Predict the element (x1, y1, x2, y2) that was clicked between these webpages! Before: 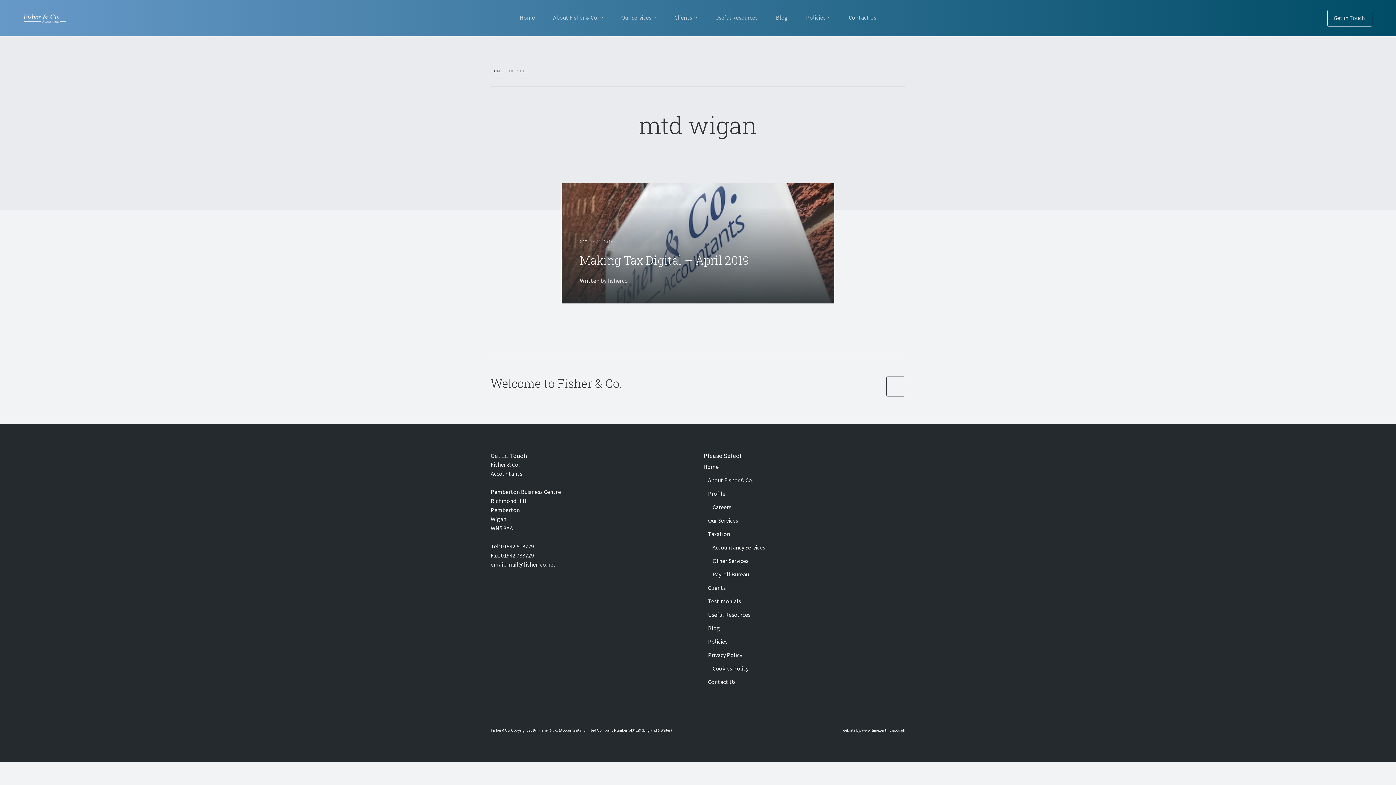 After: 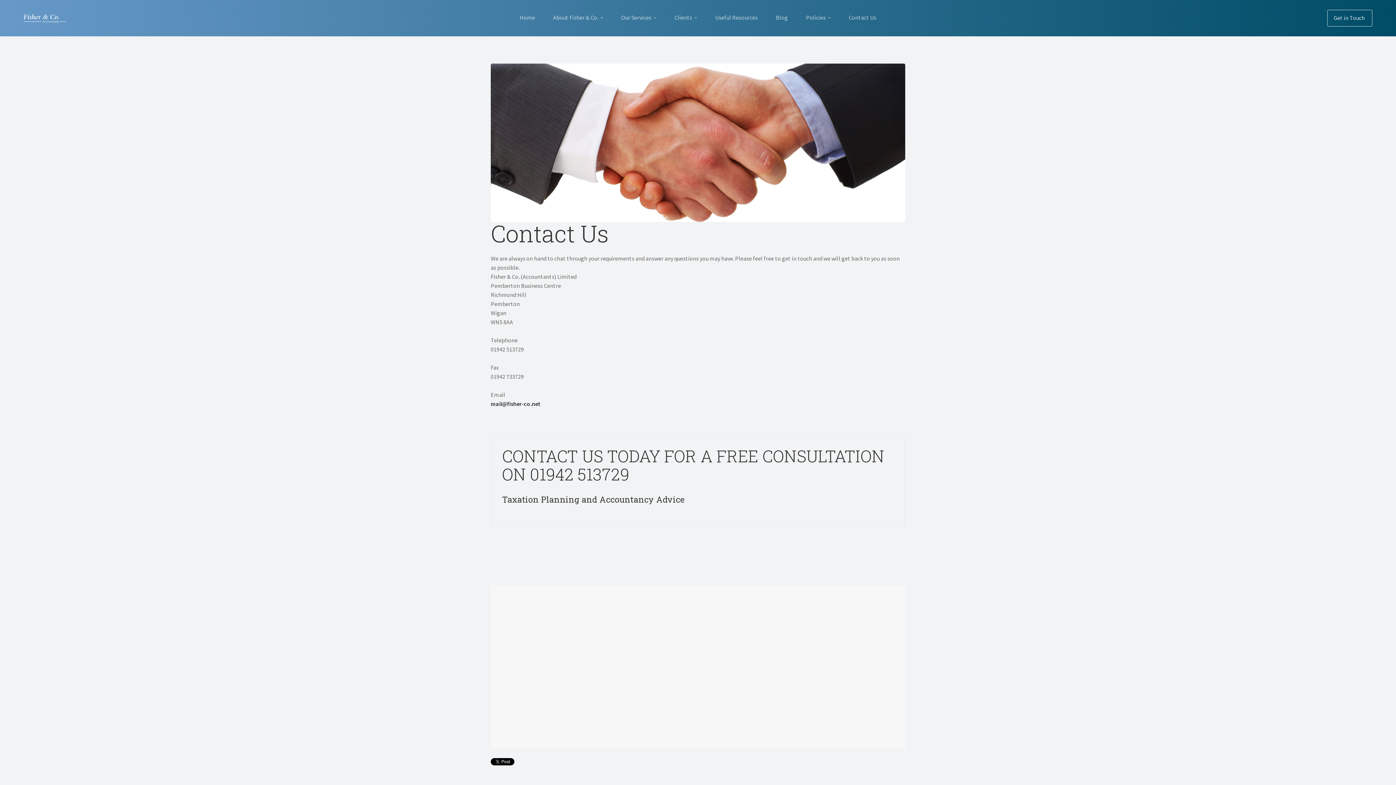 Action: bbox: (708, 678, 735, 685) label: Contact Us